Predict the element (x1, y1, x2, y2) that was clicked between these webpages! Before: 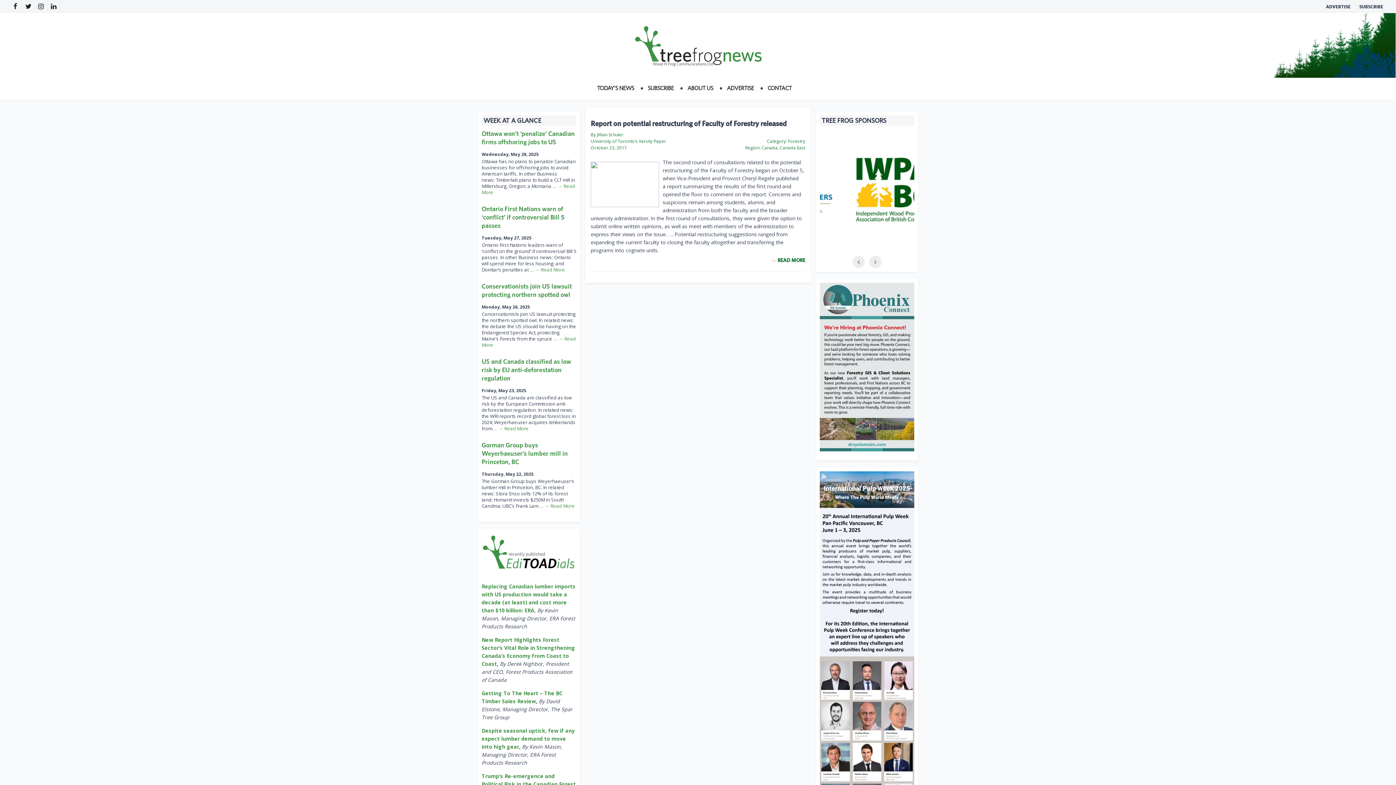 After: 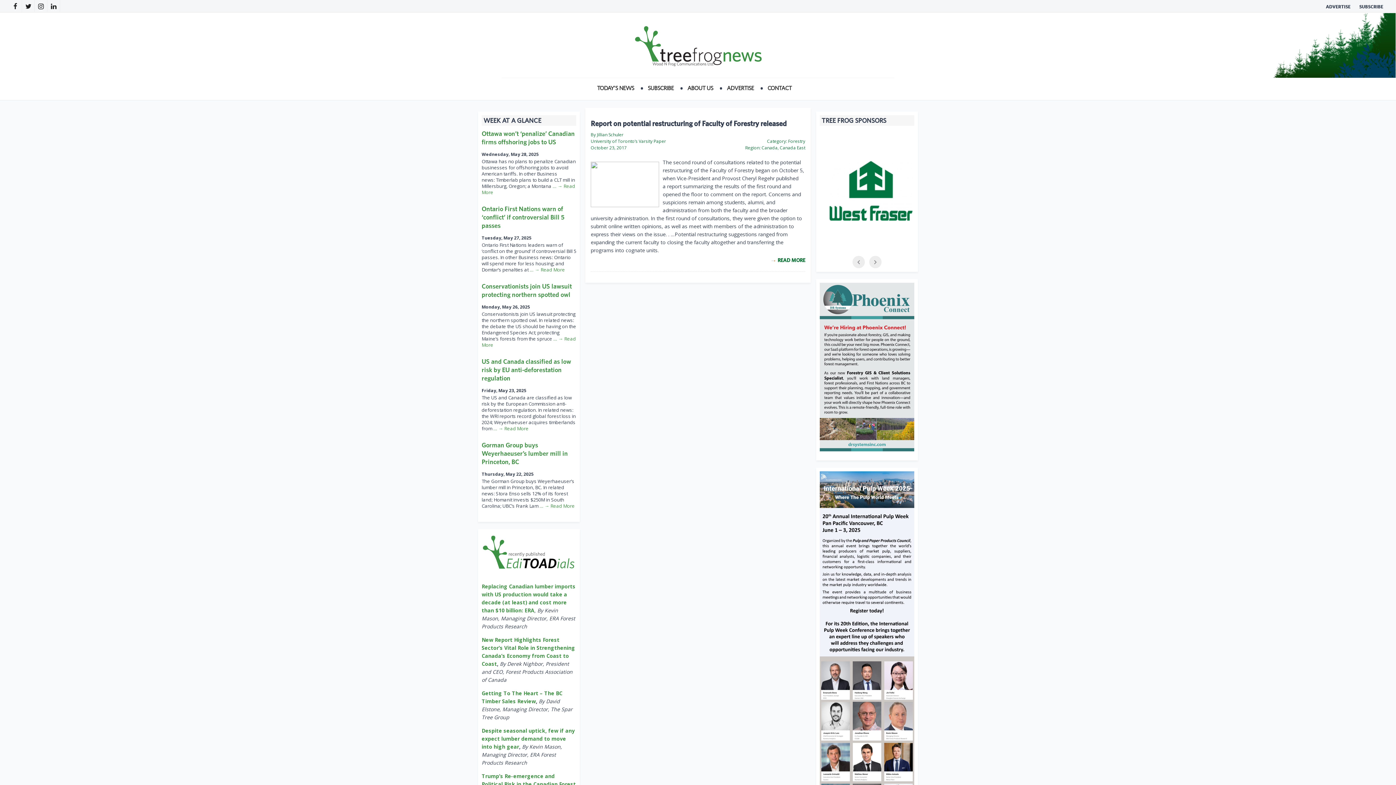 Action: bbox: (820, 363, 914, 370)